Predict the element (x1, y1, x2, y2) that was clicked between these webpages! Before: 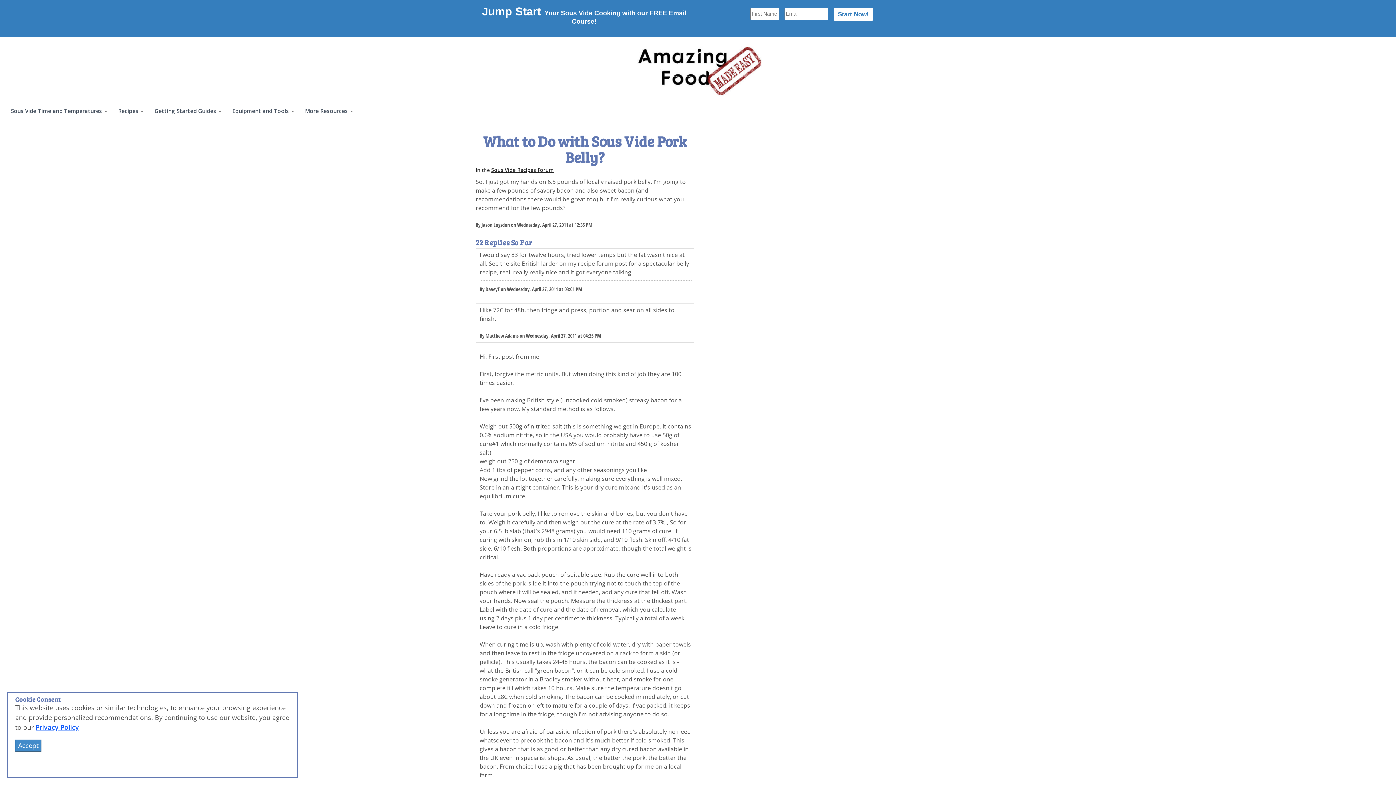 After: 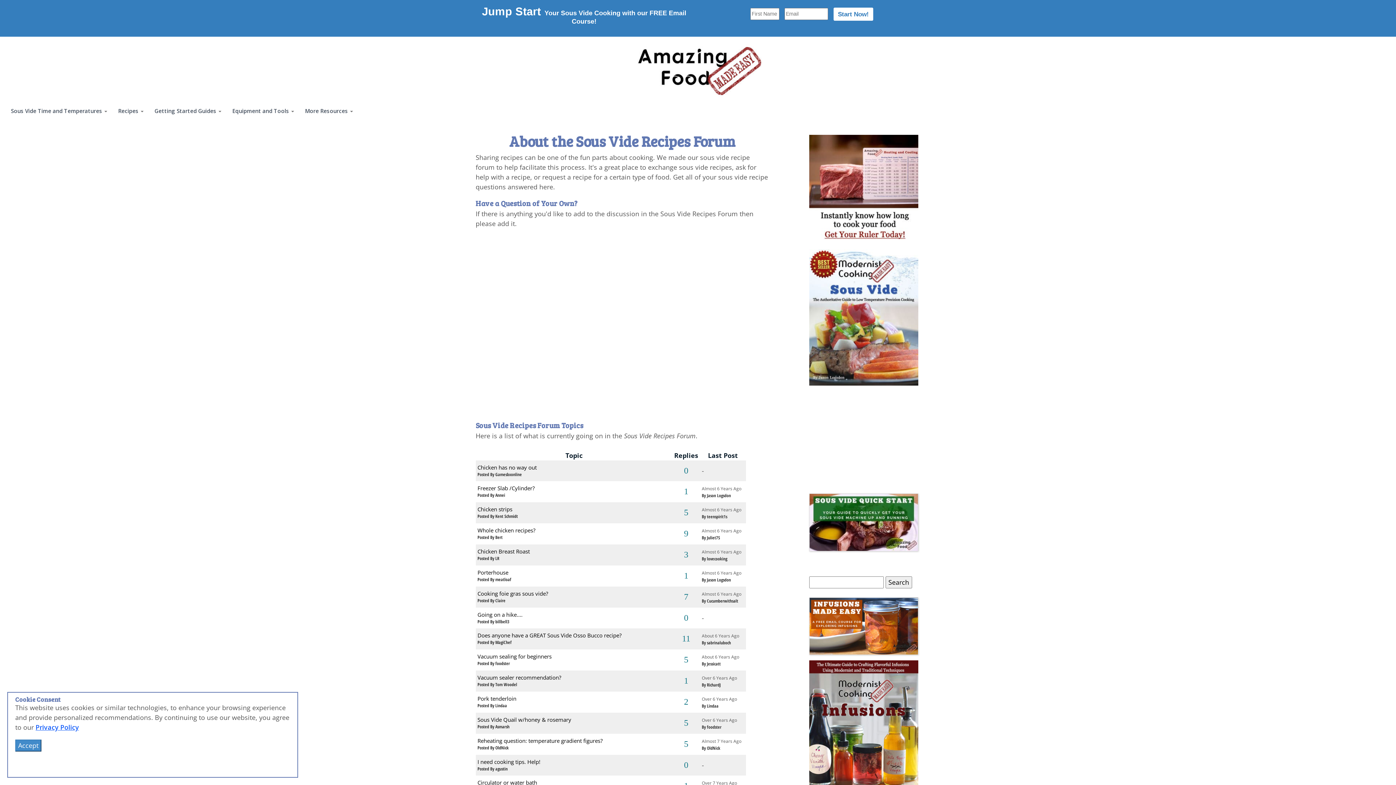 Action: bbox: (491, 166, 554, 173) label: Sous Vide Recipes Forum